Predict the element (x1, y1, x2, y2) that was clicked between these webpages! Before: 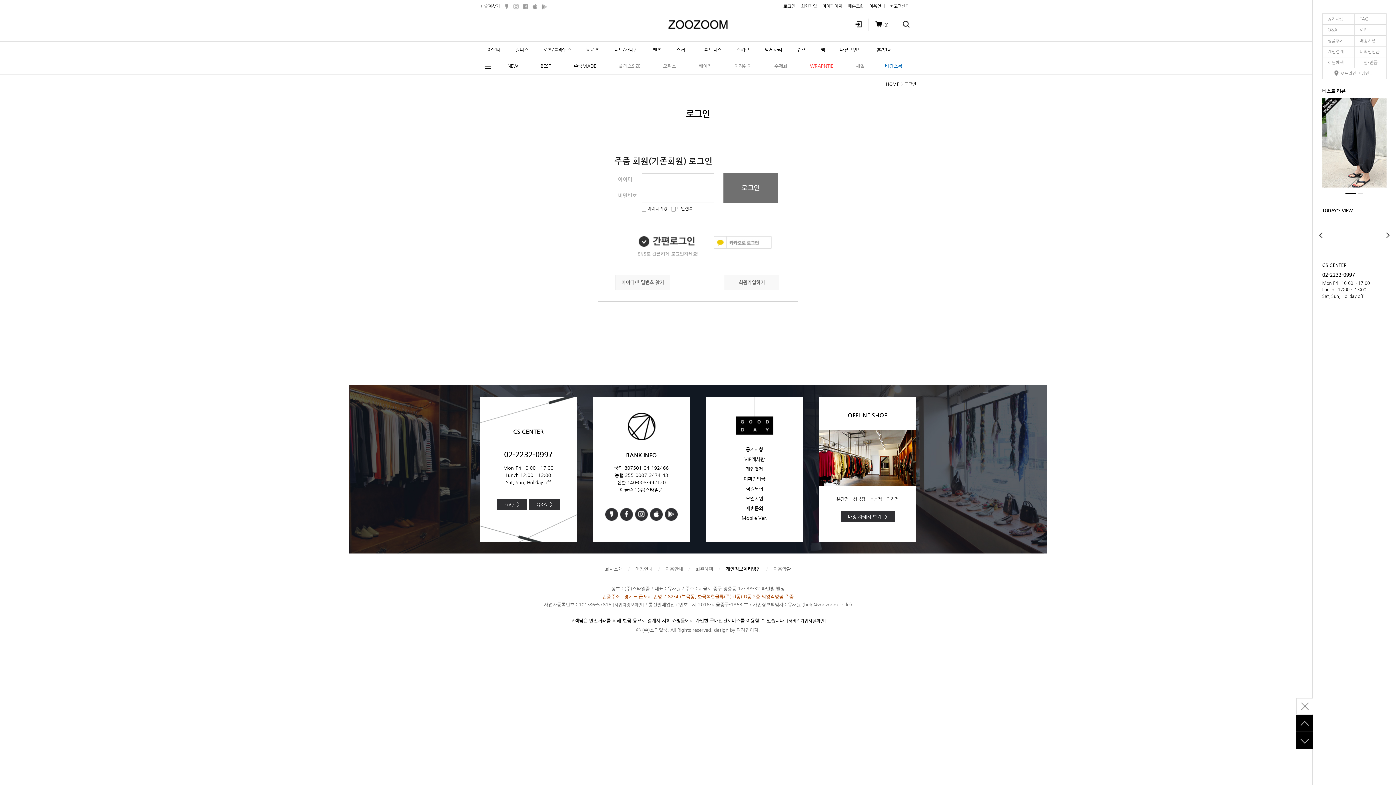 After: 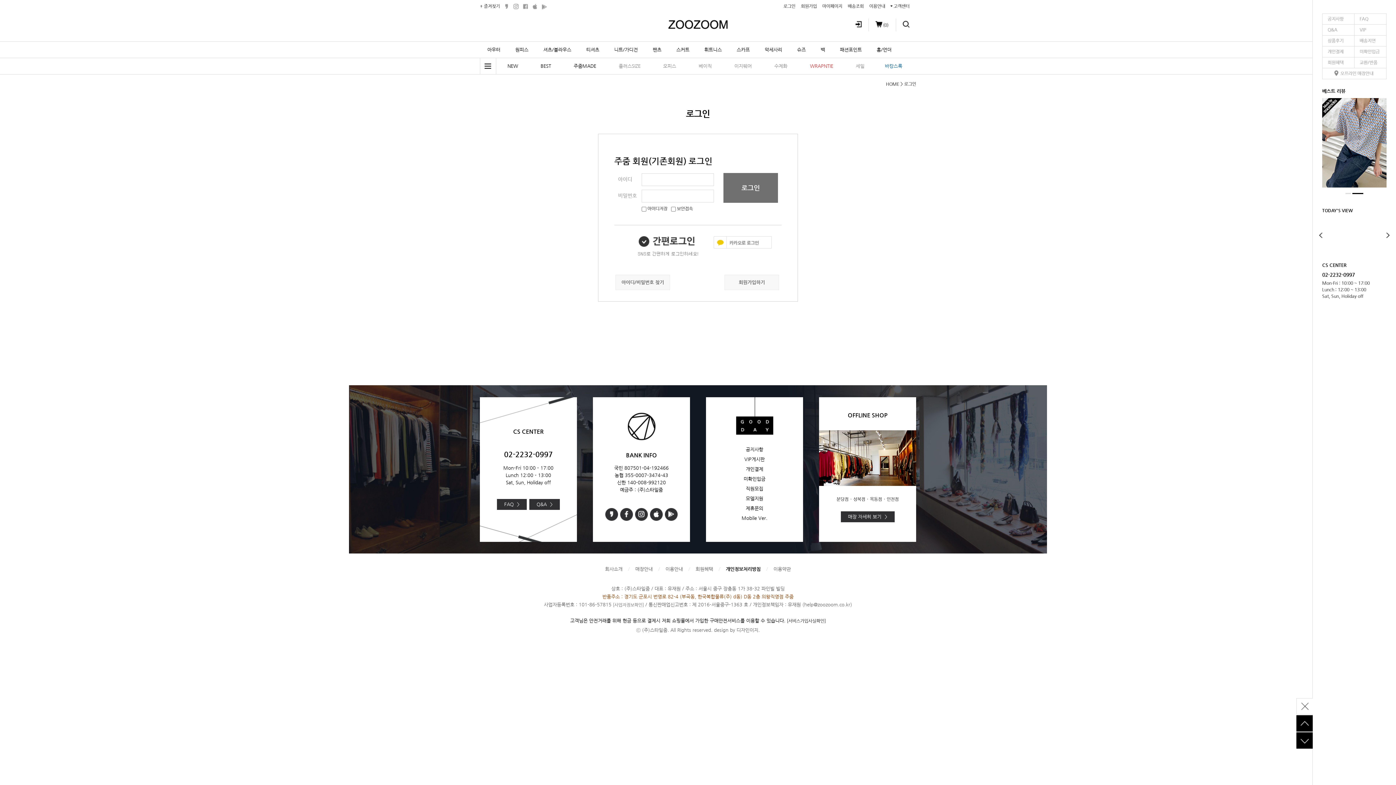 Action: label: googleplay bbox: (665, 508, 677, 521)